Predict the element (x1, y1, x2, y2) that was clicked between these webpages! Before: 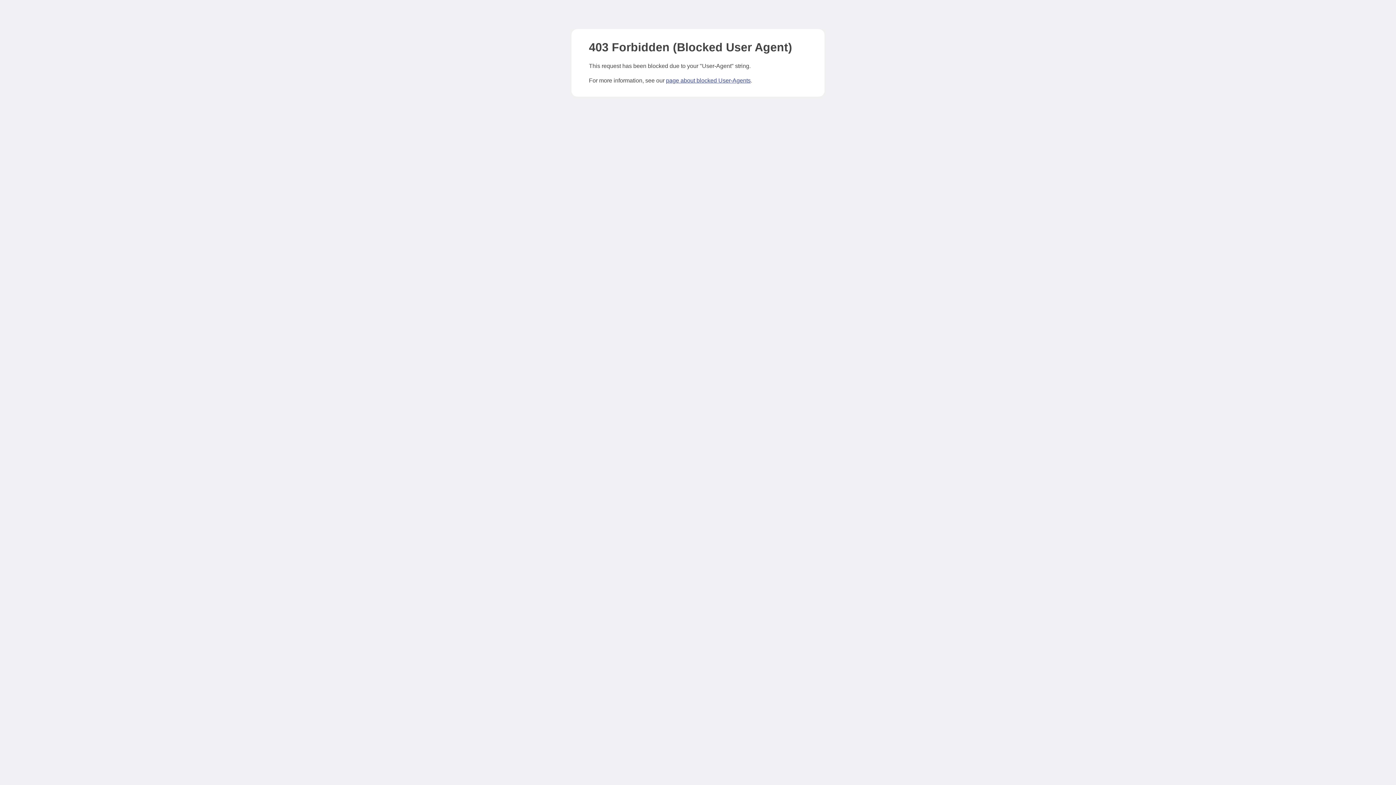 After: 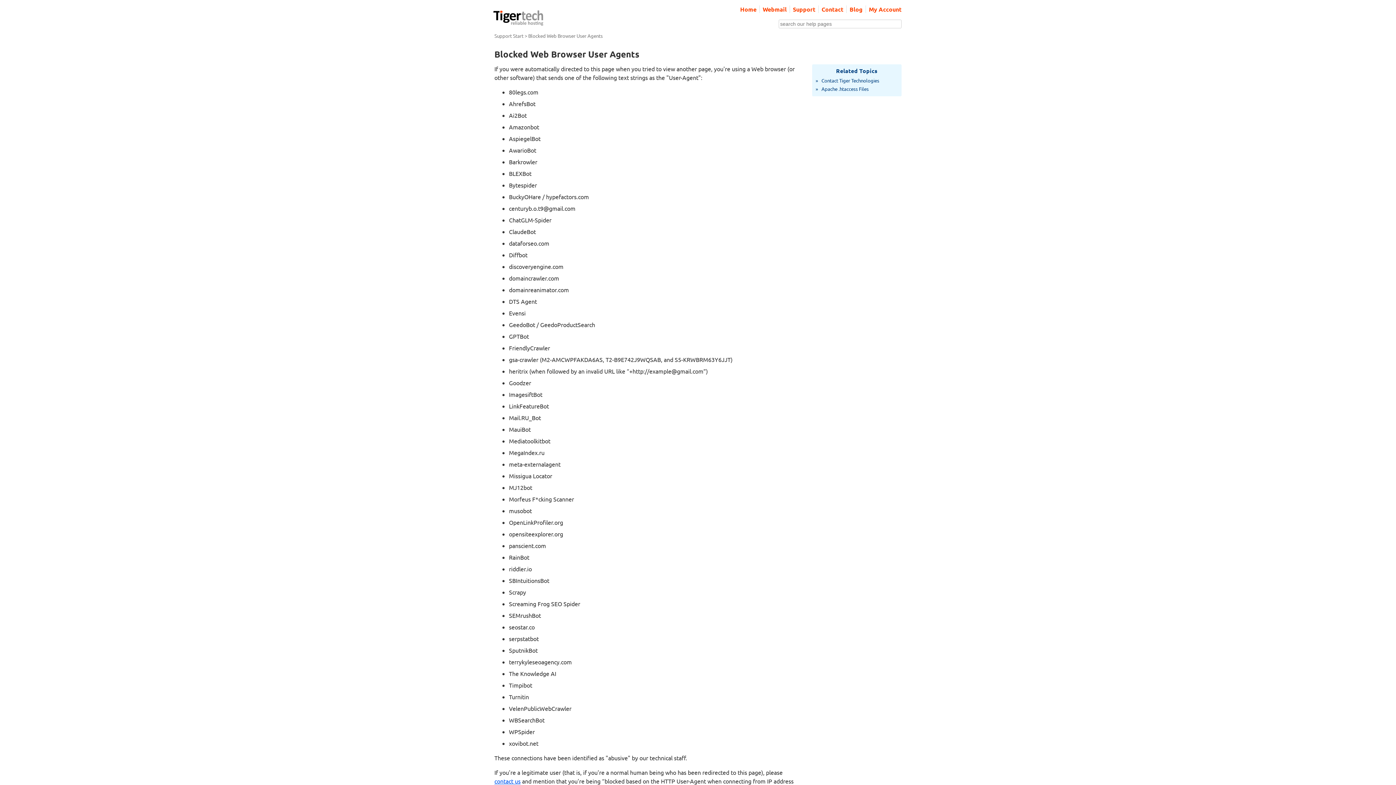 Action: label: page about blocked User-Agents bbox: (666, 77, 750, 83)